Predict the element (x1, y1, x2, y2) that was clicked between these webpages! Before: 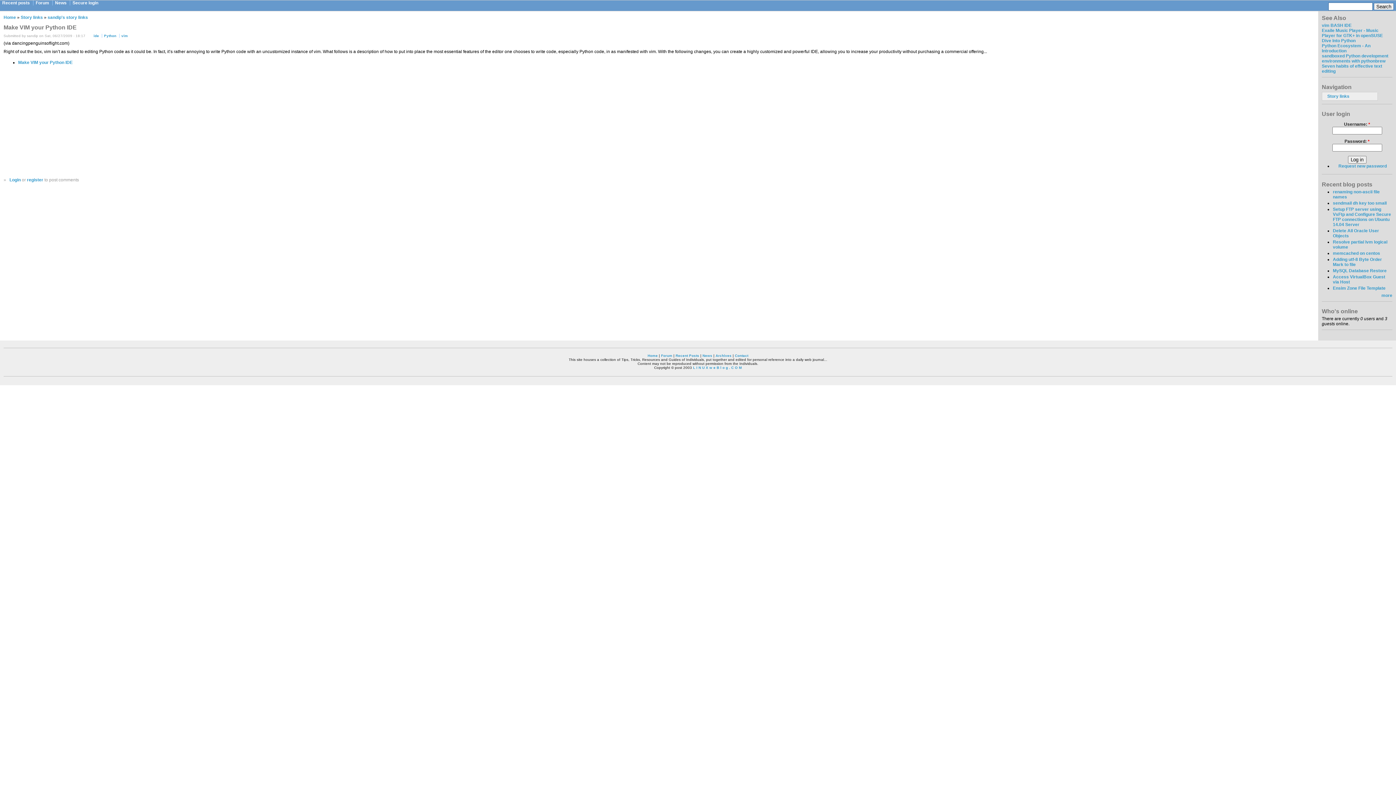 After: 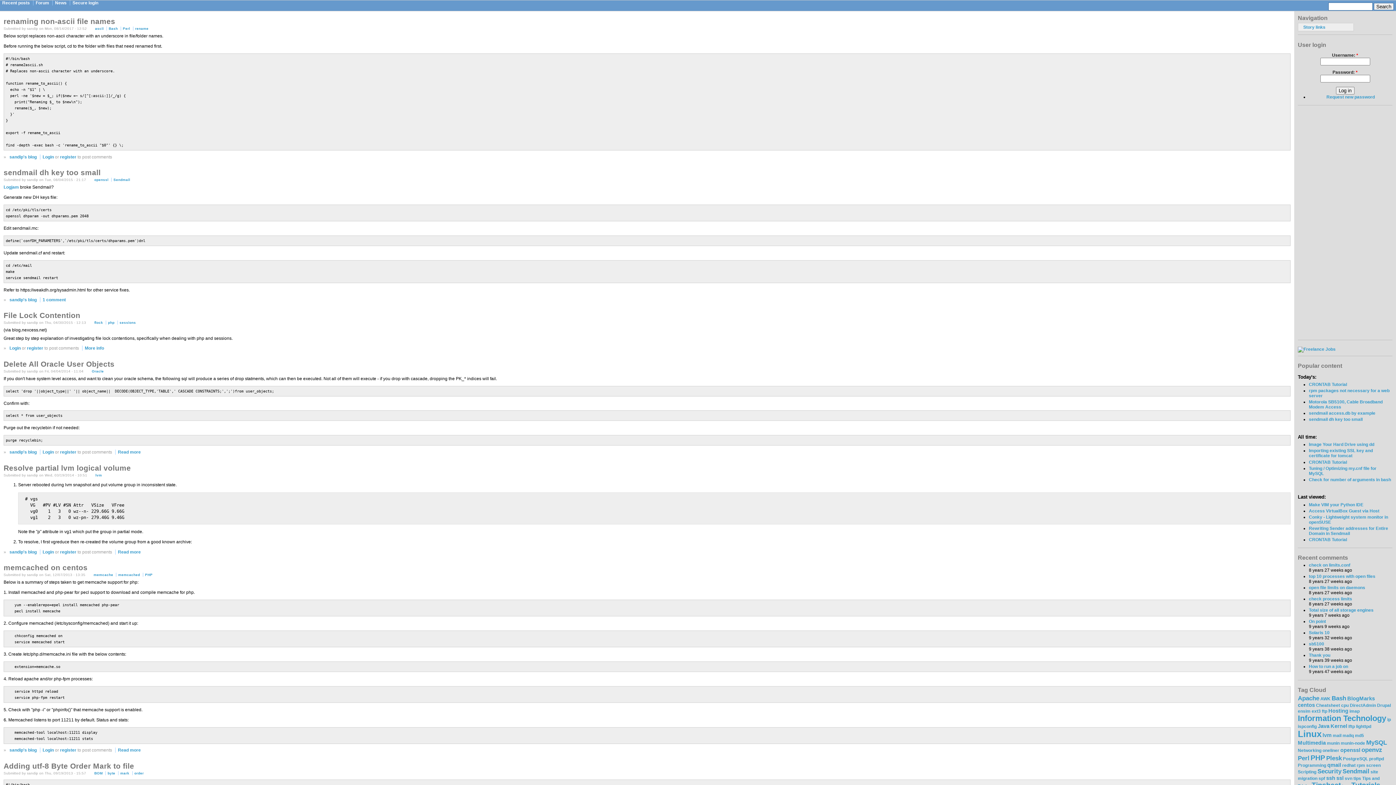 Action: label: Home bbox: (647, 353, 658, 357)